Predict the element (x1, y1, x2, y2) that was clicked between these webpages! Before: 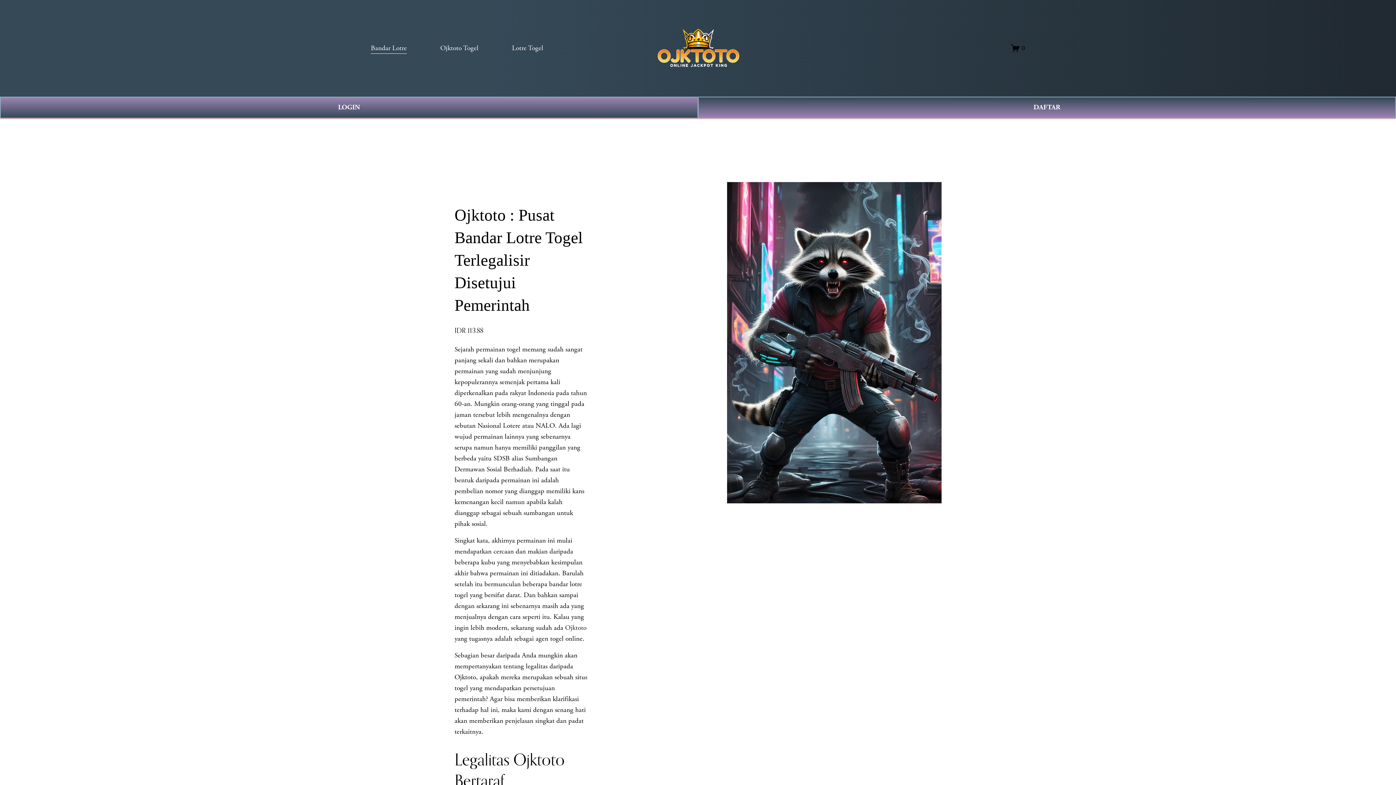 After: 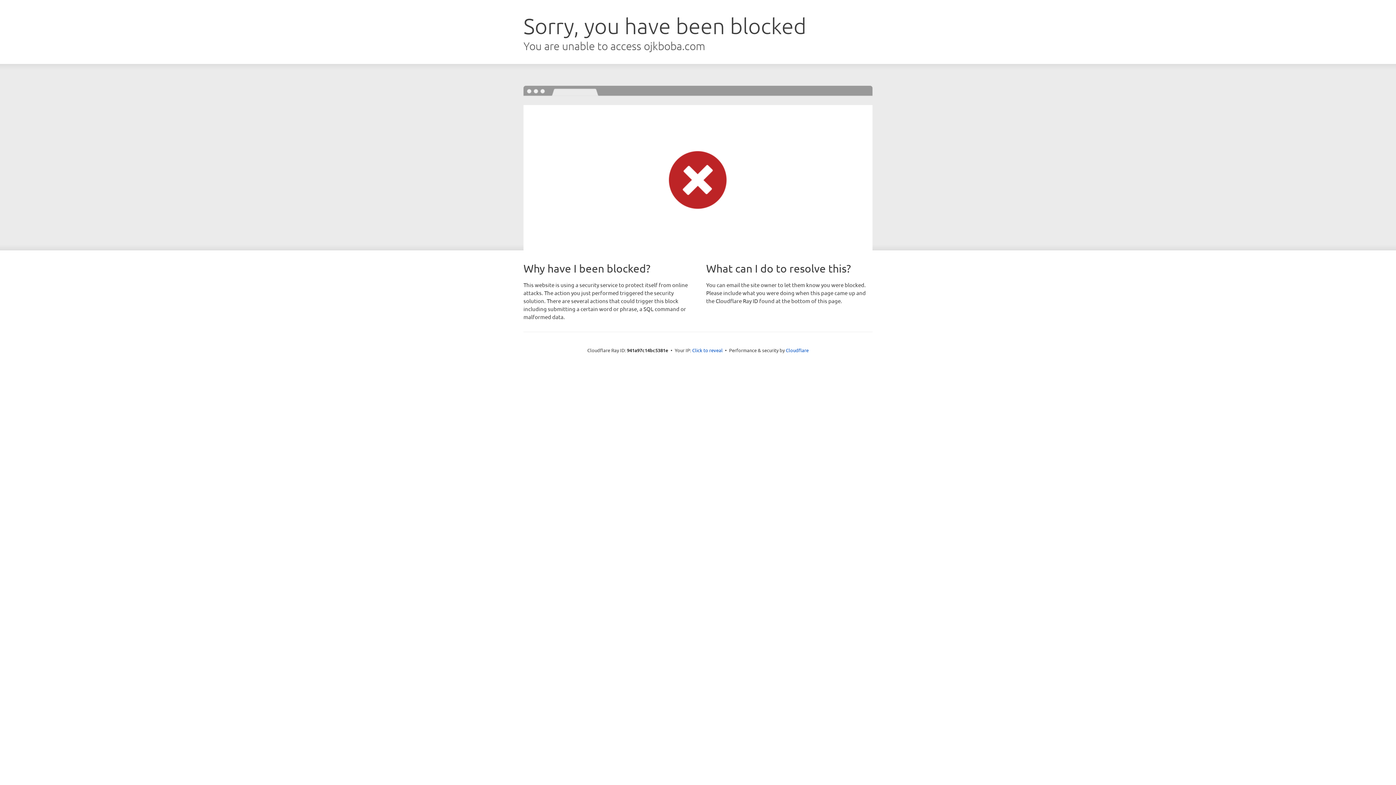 Action: label: DAFTAR bbox: (698, 96, 1396, 118)